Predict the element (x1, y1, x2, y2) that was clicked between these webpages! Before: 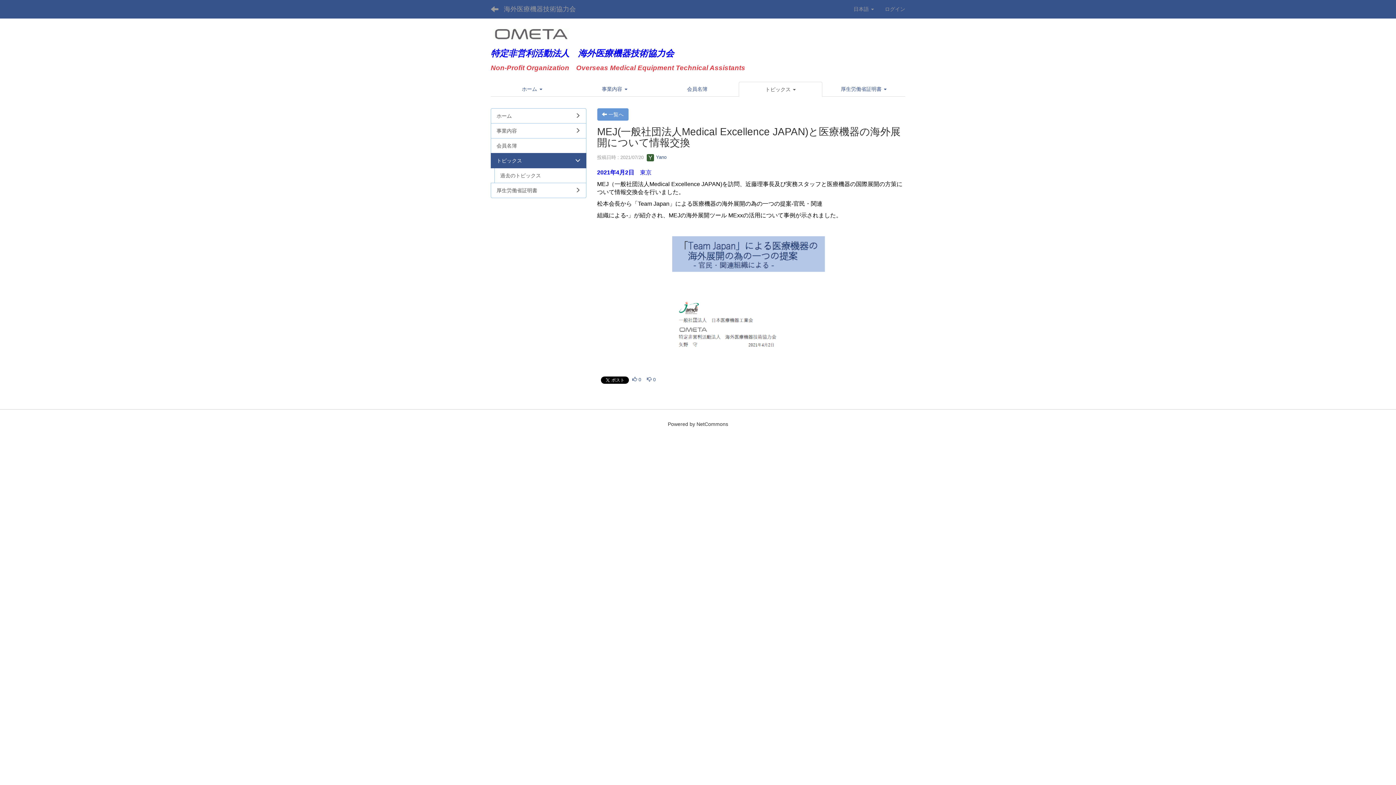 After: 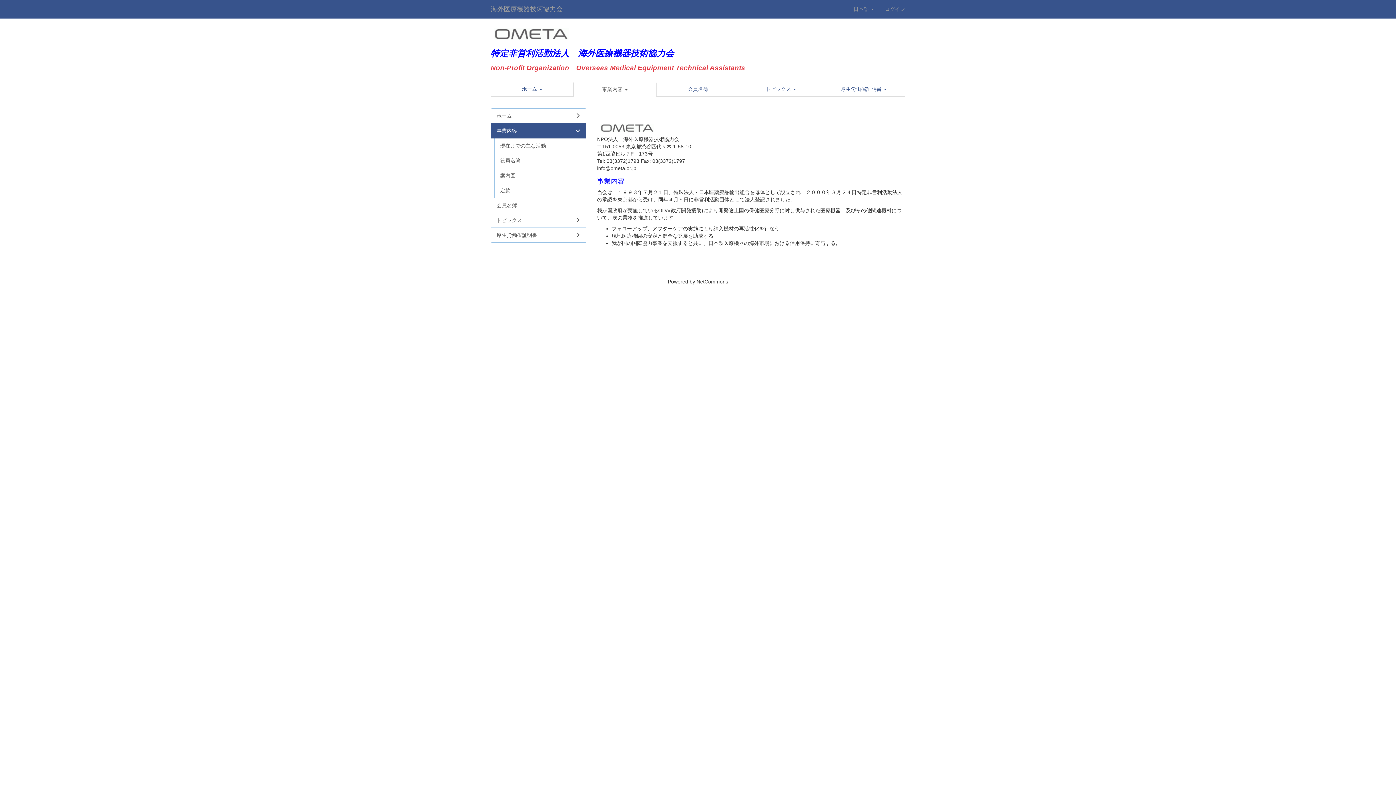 Action: bbox: (490, 123, 586, 138) label: 事業内容